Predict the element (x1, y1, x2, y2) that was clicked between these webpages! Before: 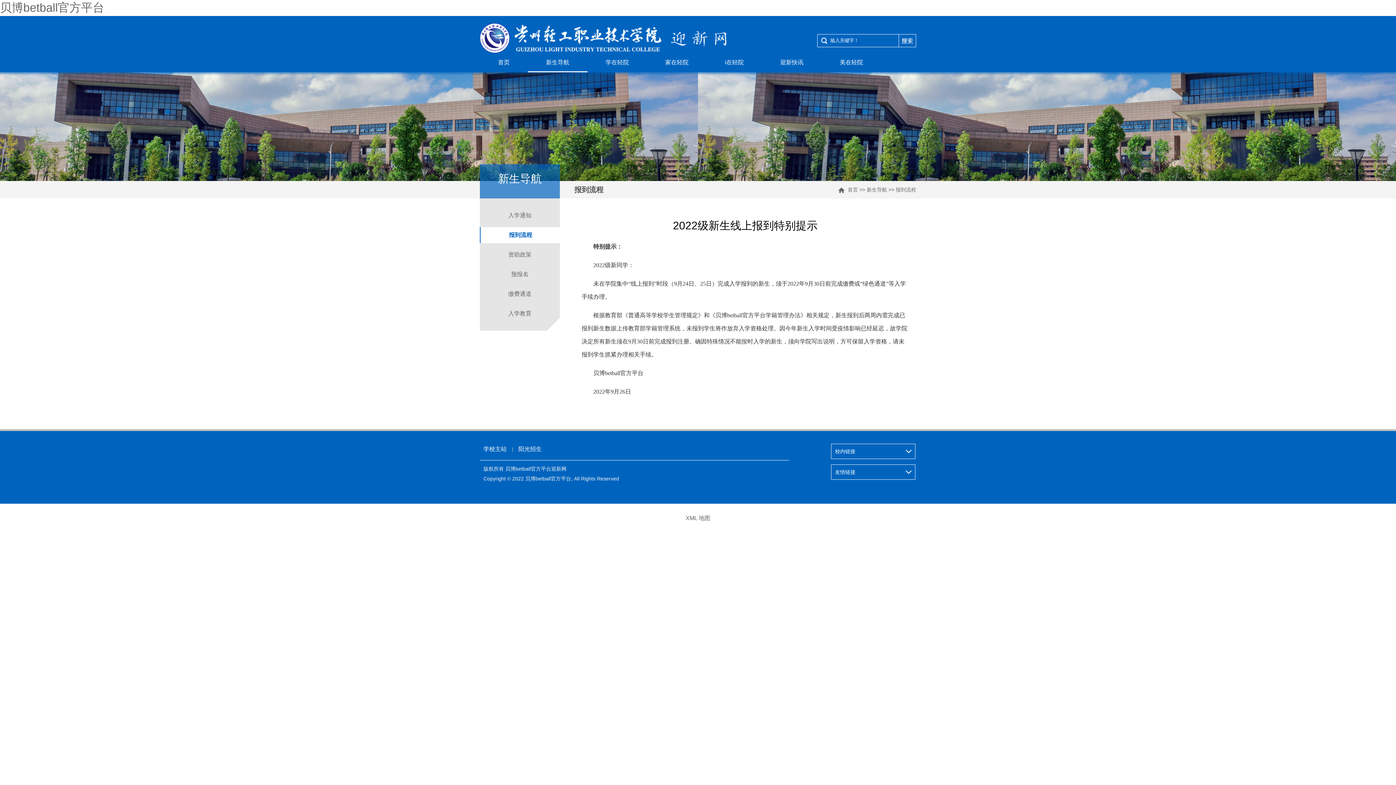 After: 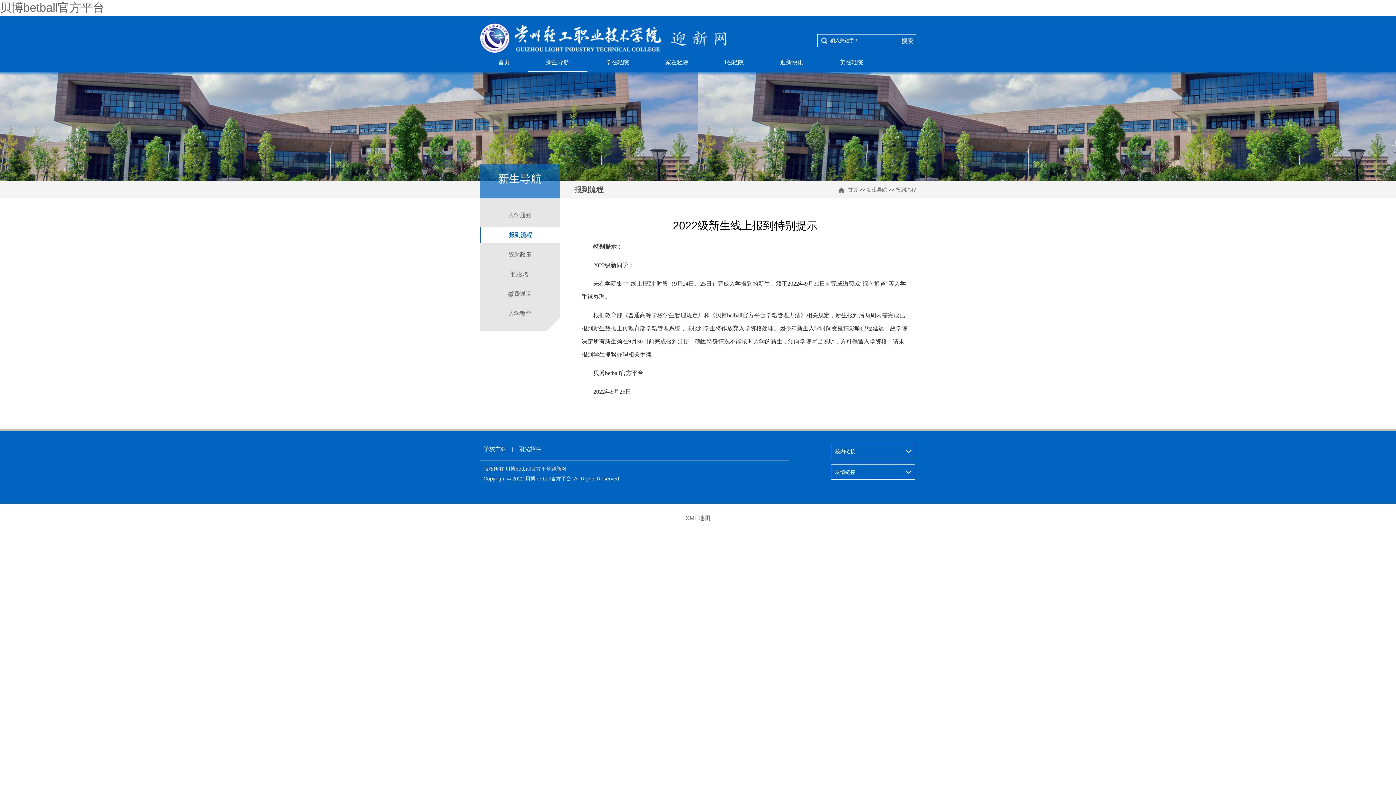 Action: bbox: (480, 227, 560, 243) label: 报到流程